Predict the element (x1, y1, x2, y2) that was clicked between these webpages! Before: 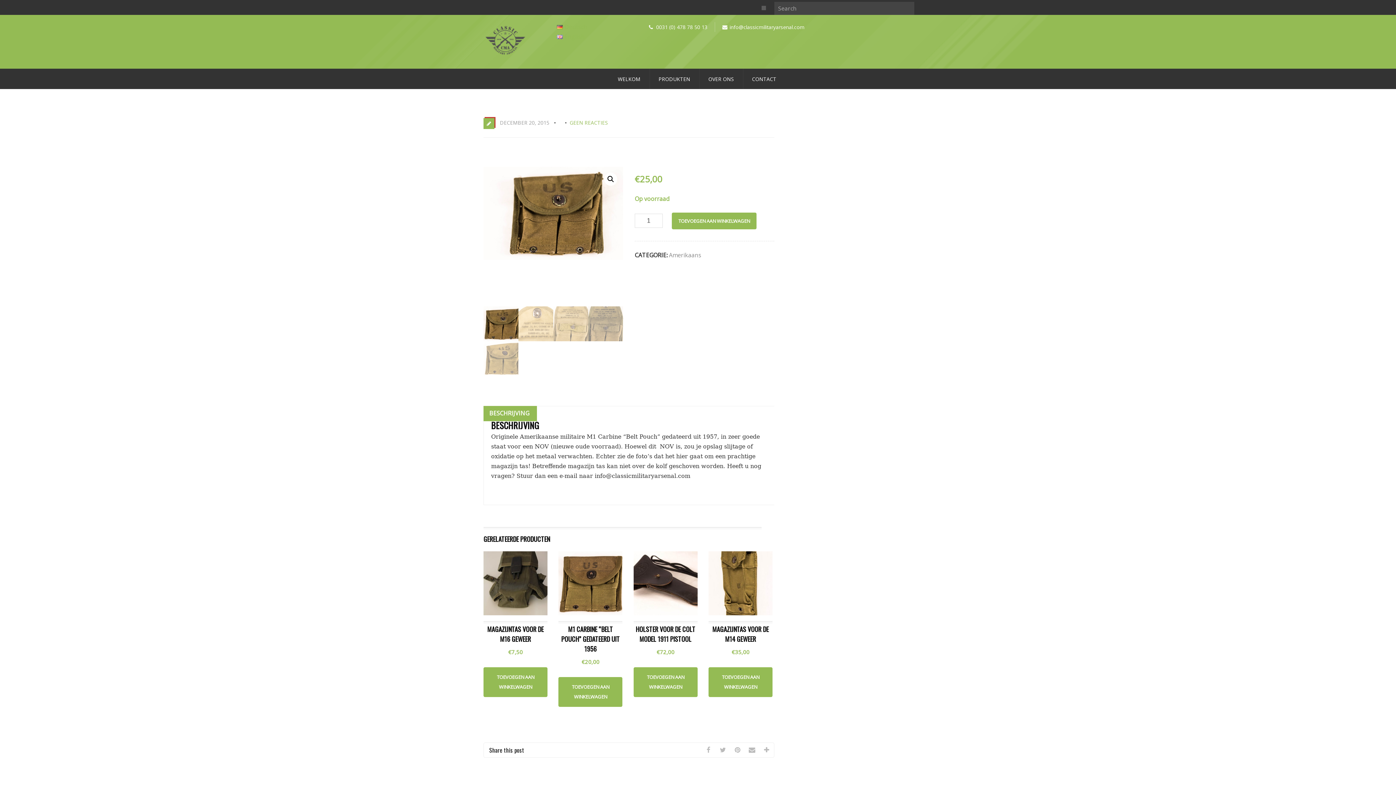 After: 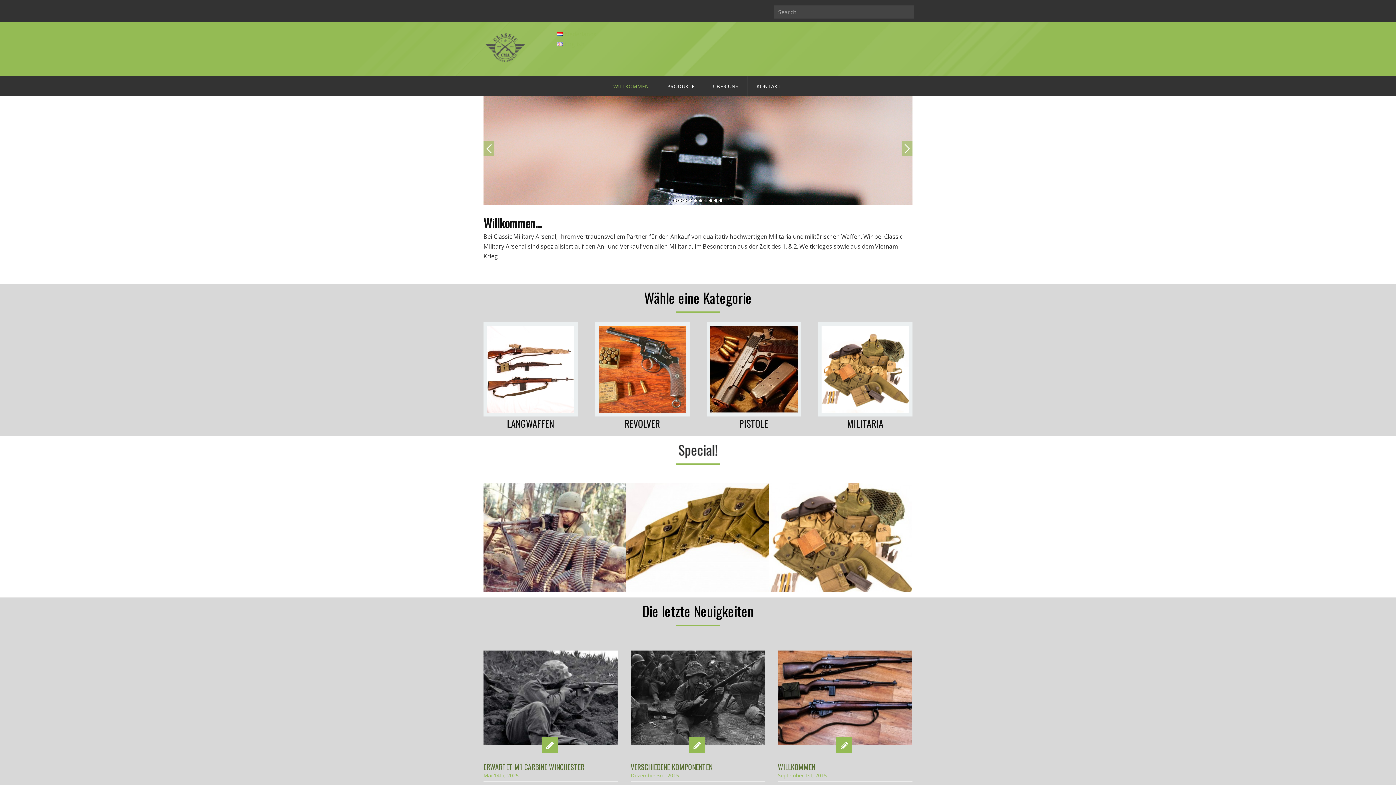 Action: label: Deutsch bbox: (557, 22, 587, 30)